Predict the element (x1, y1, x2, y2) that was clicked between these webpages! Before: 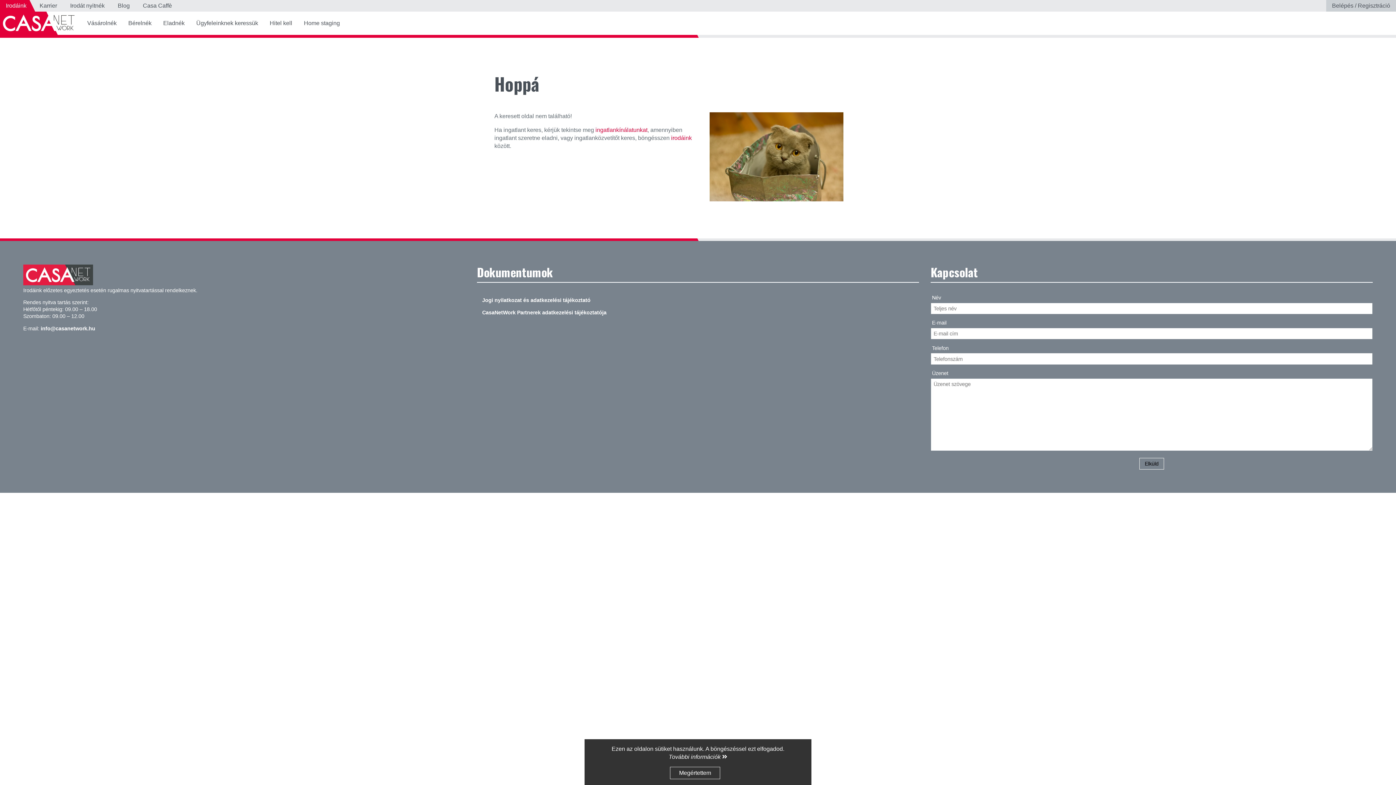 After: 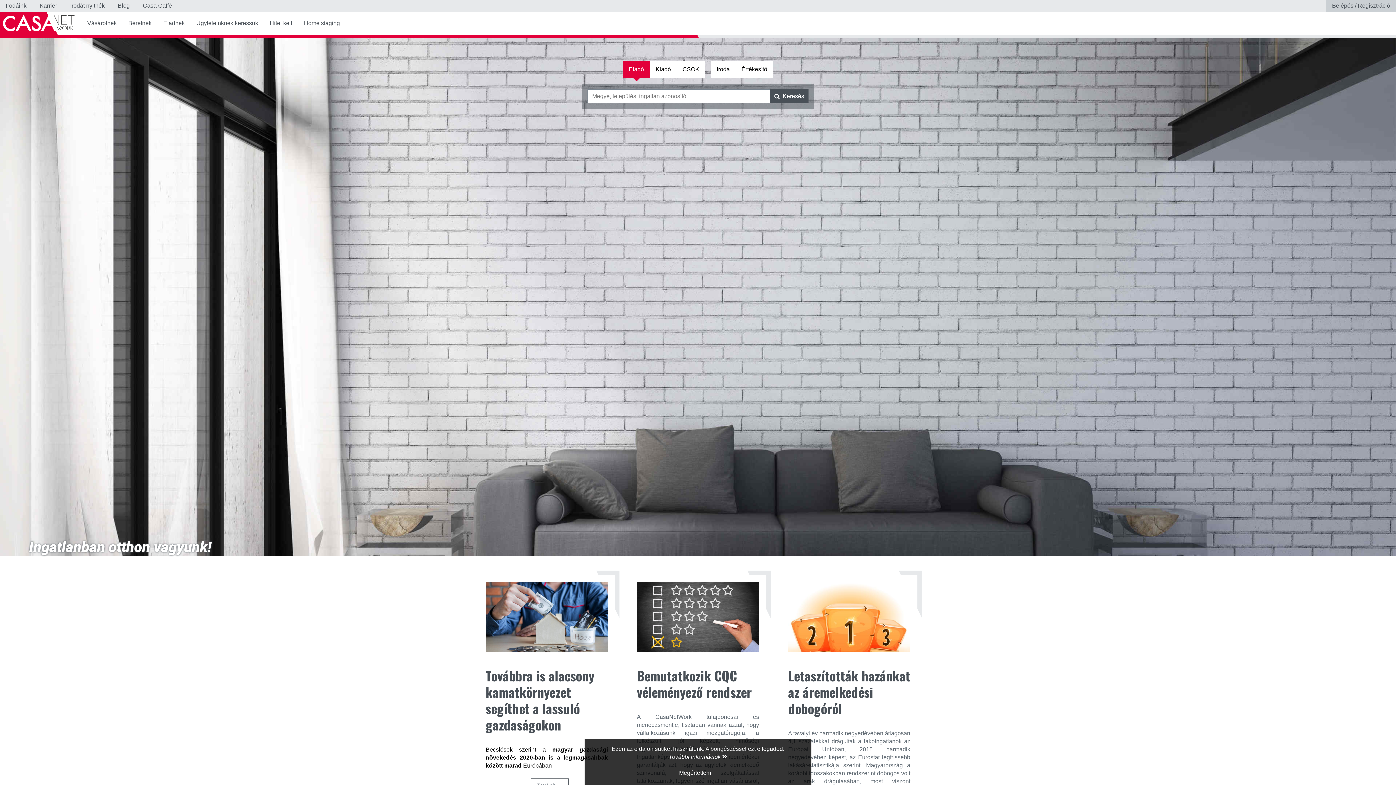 Action: bbox: (0, 11, 81, 34)